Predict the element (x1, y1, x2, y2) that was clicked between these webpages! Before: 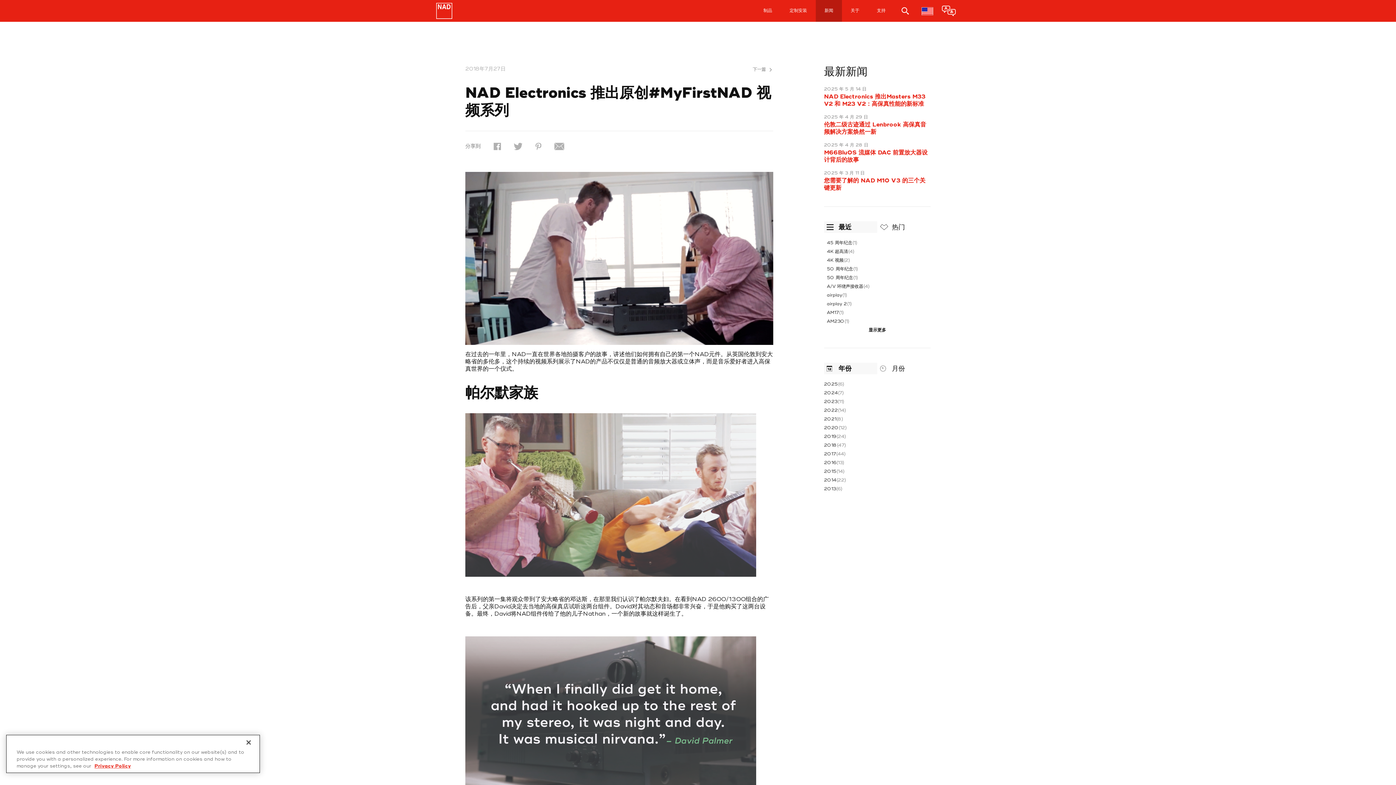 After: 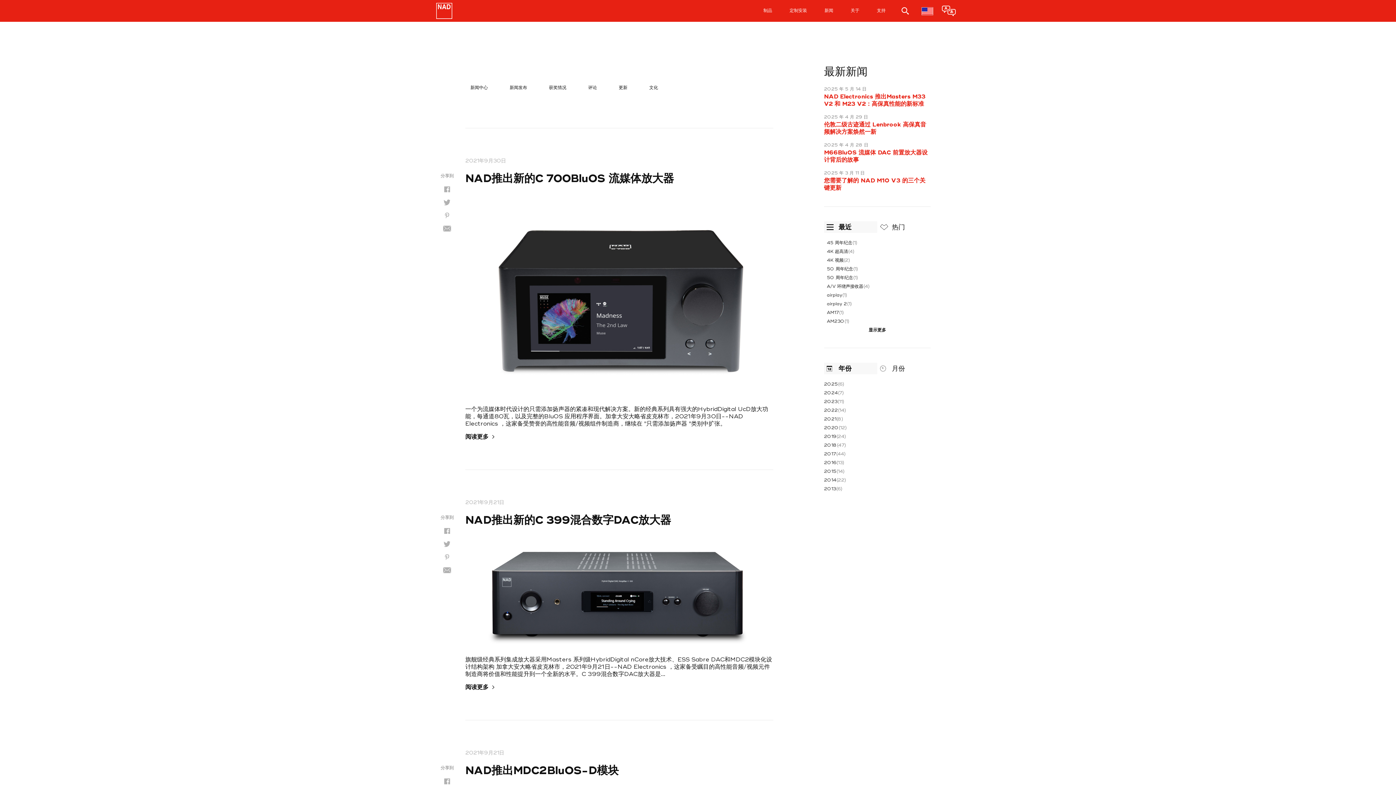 Action: bbox: (824, 416, 836, 422) label: 2021